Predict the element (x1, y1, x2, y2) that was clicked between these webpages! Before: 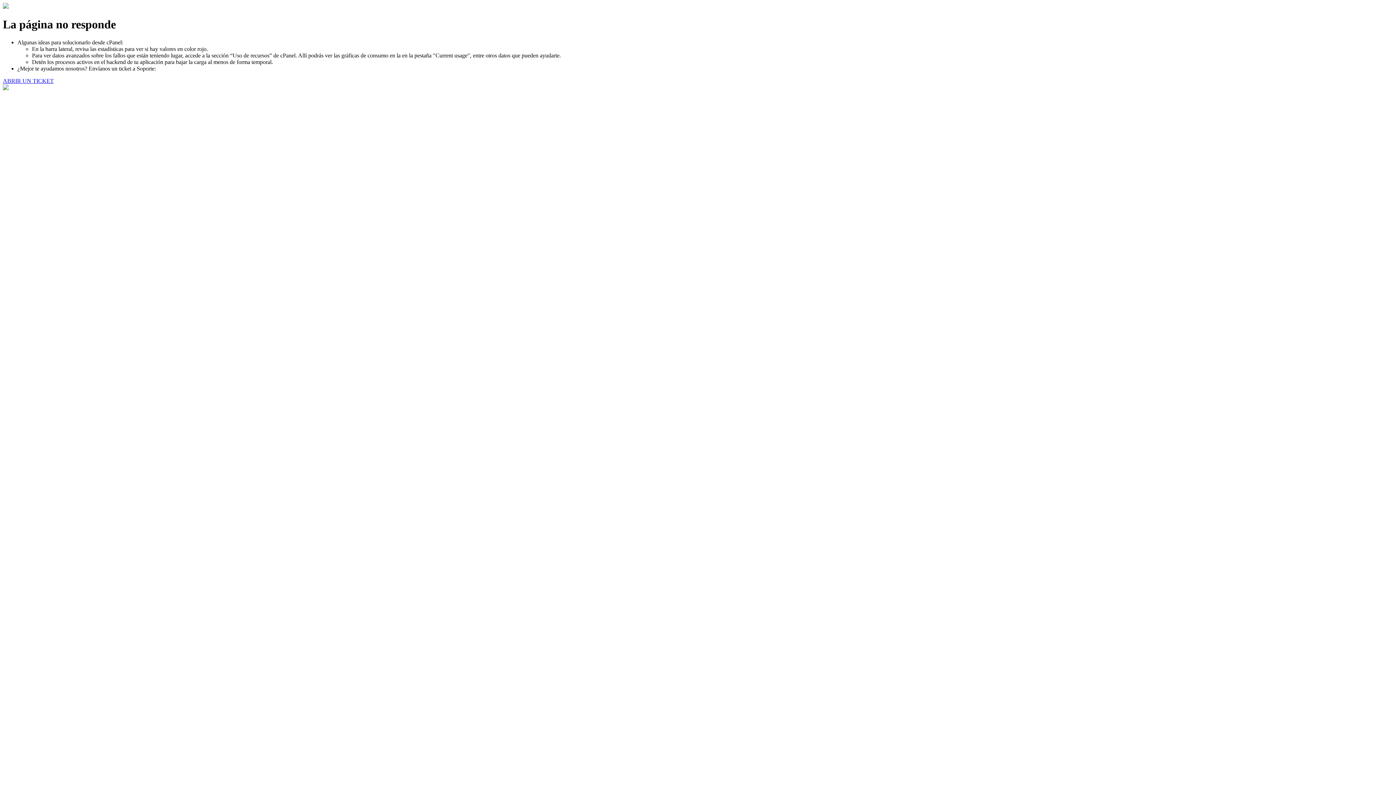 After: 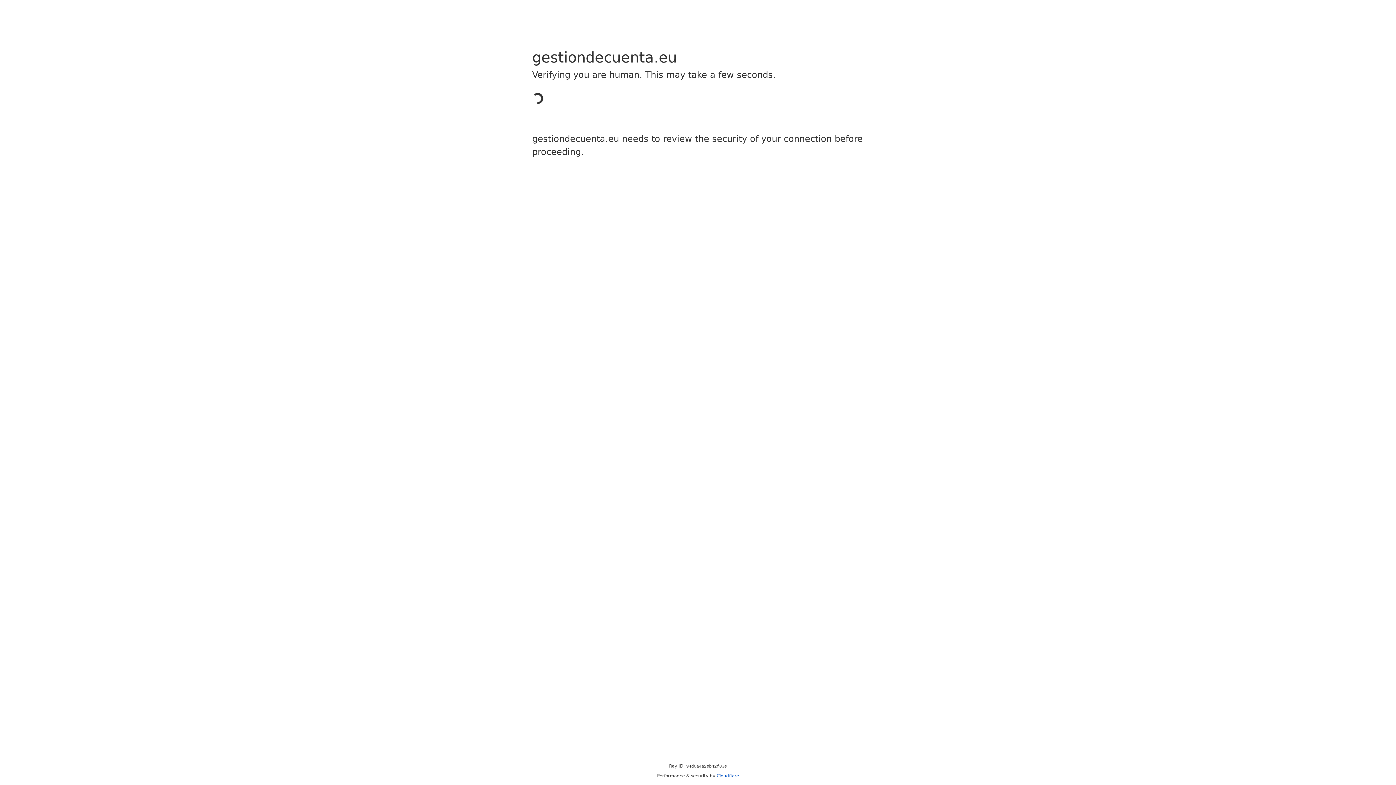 Action: bbox: (2, 77, 53, 83) label: ABRIR UN TICKET